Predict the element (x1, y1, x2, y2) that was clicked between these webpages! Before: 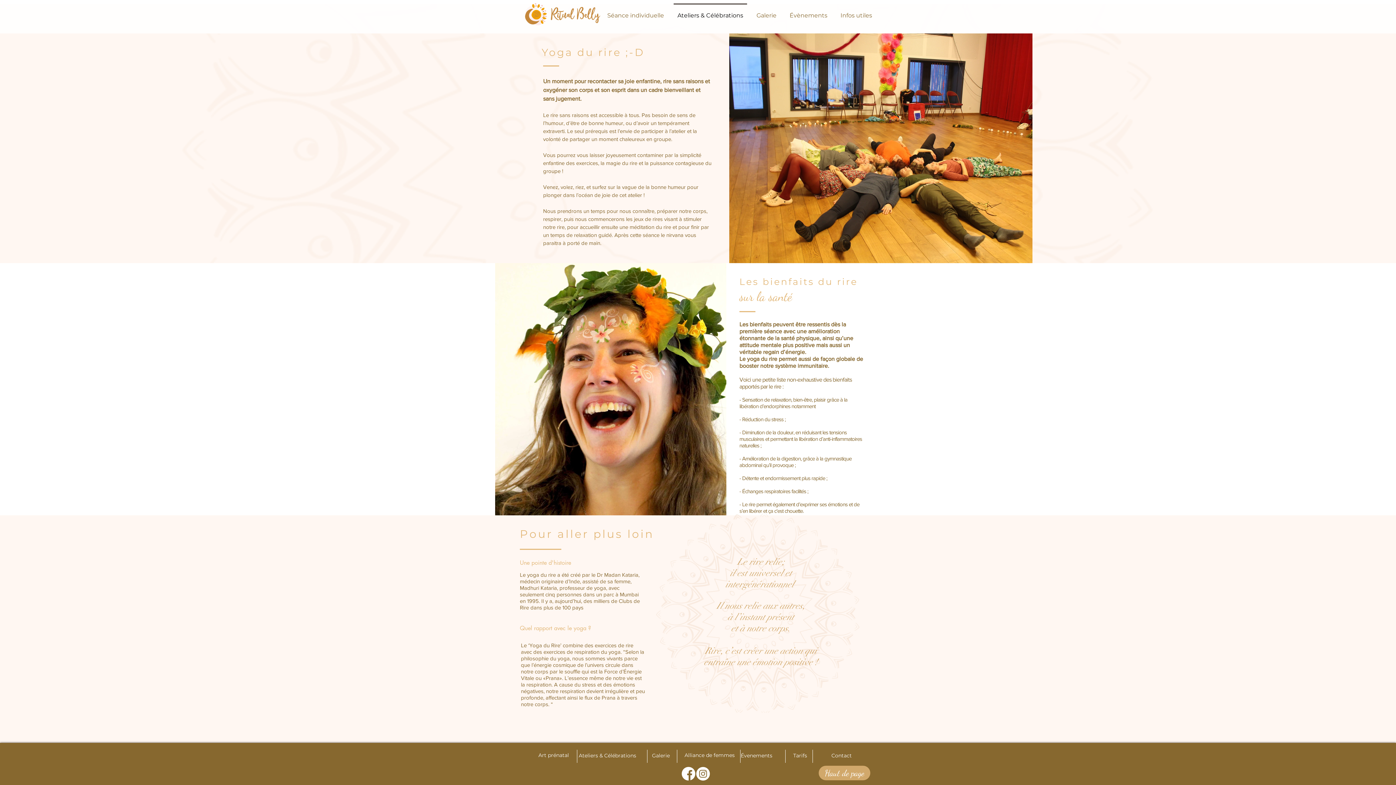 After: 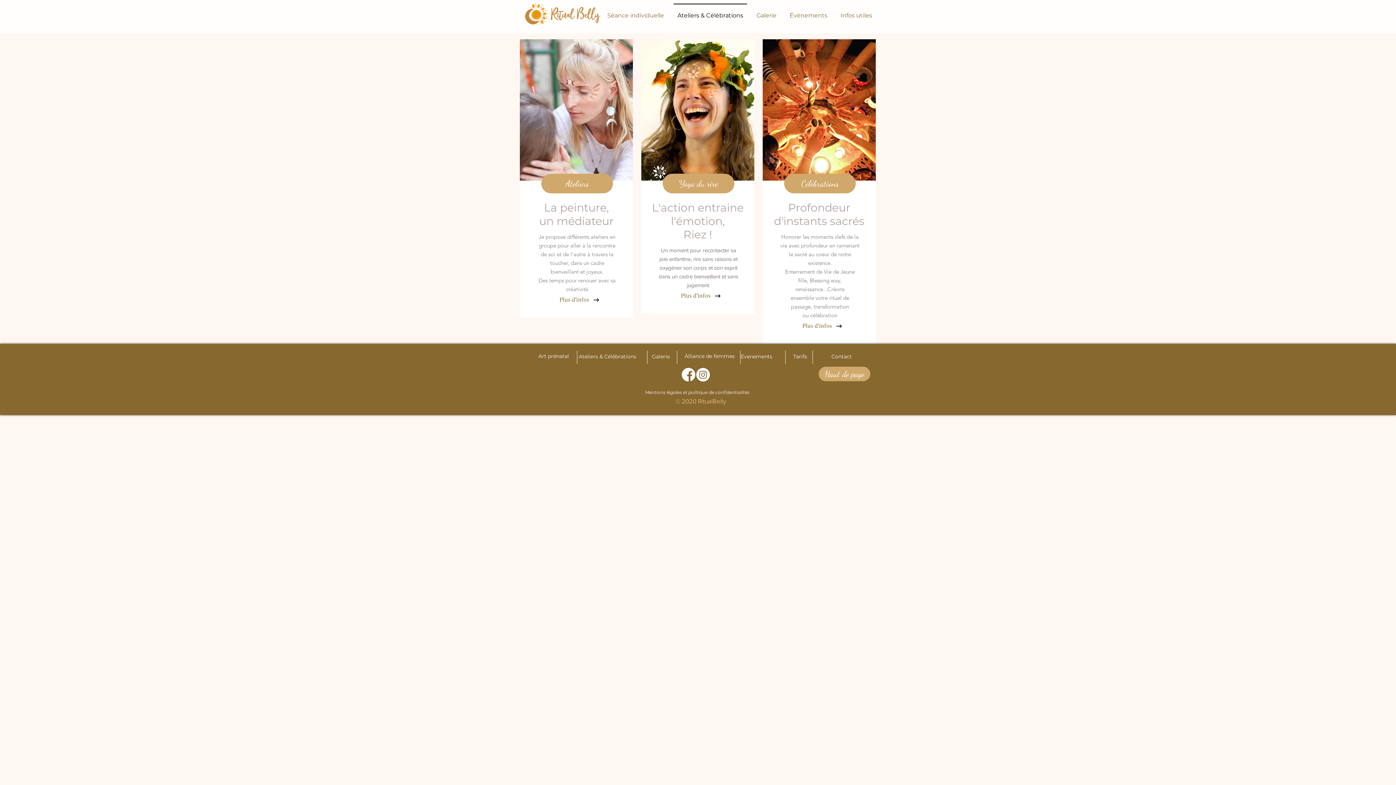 Action: bbox: (578, 748, 636, 763) label: Ateliers & Célébrations